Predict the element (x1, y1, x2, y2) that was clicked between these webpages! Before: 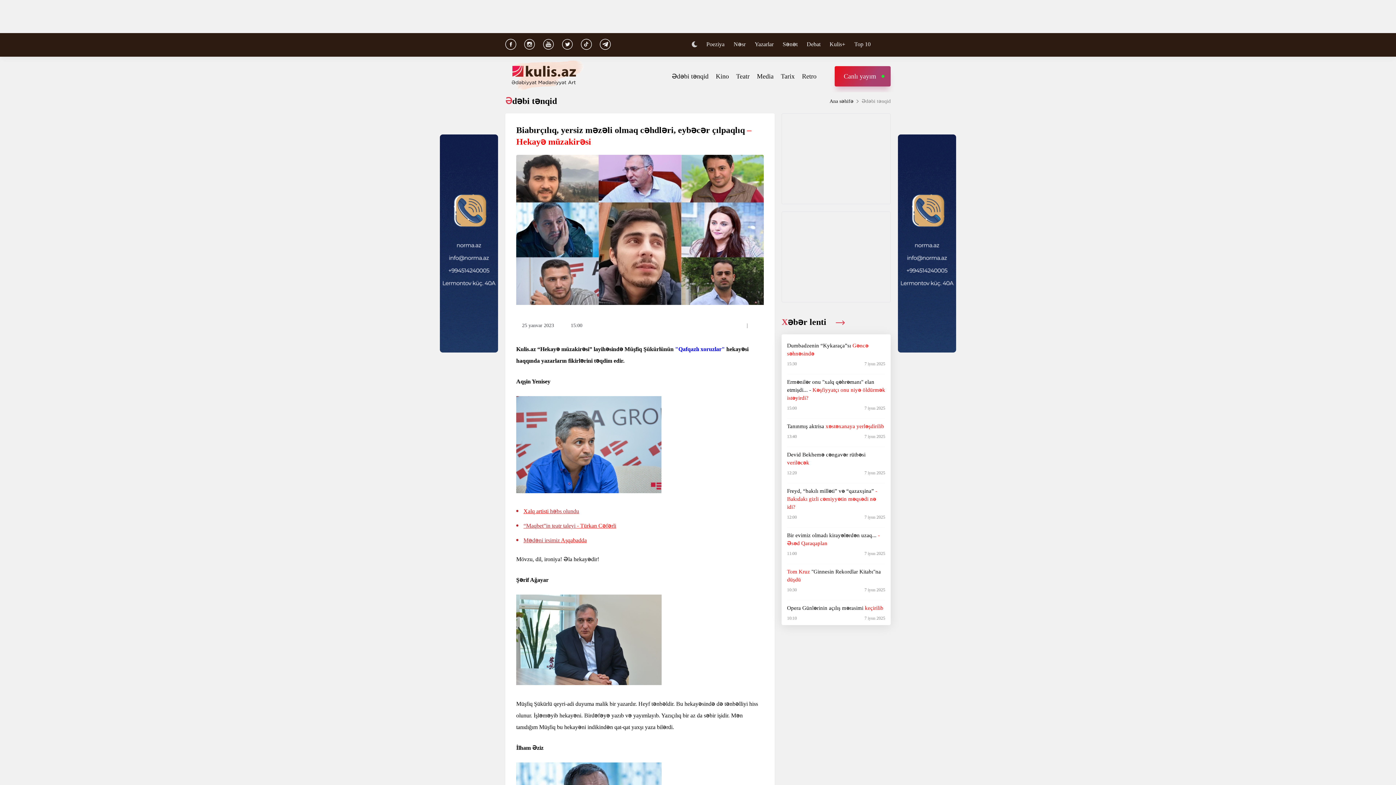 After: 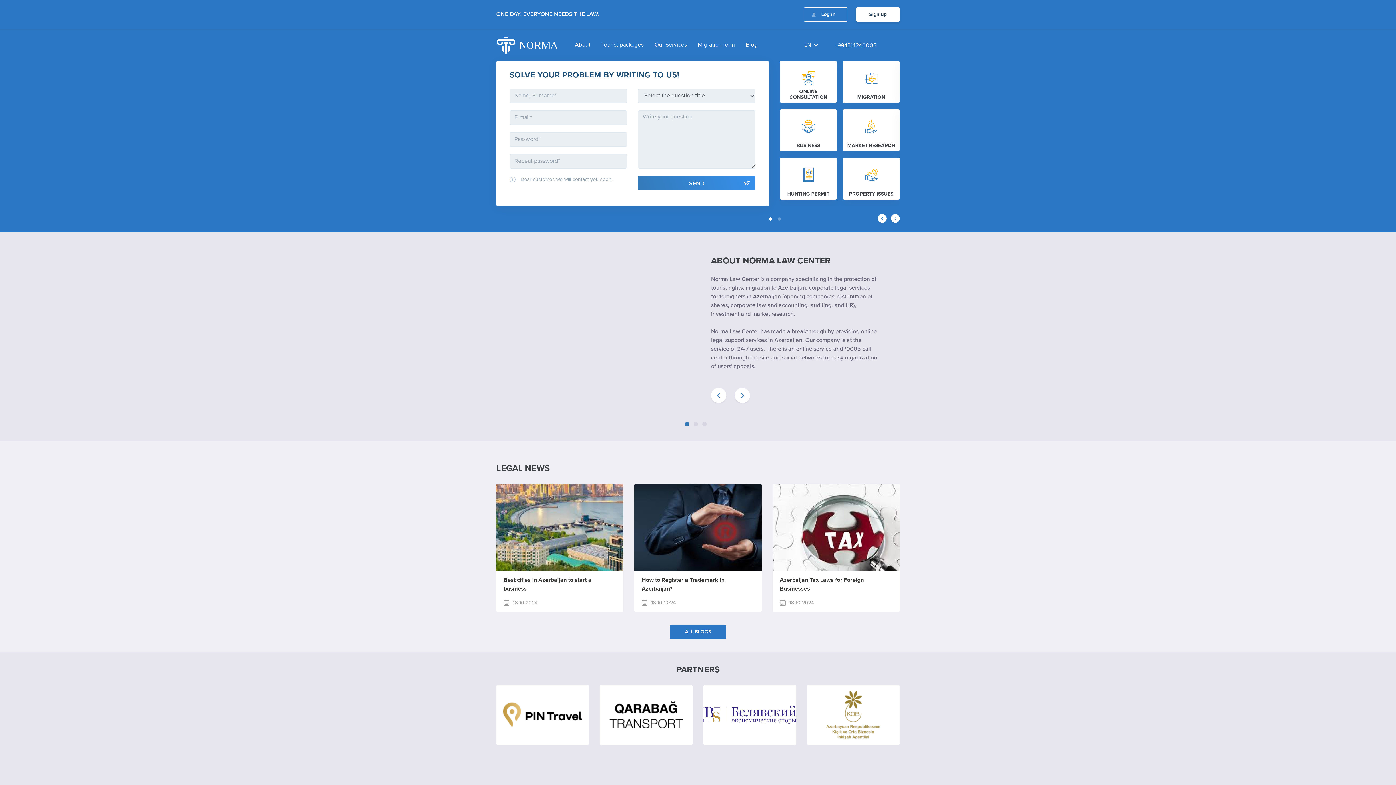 Action: bbox: (898, 134, 956, 352)